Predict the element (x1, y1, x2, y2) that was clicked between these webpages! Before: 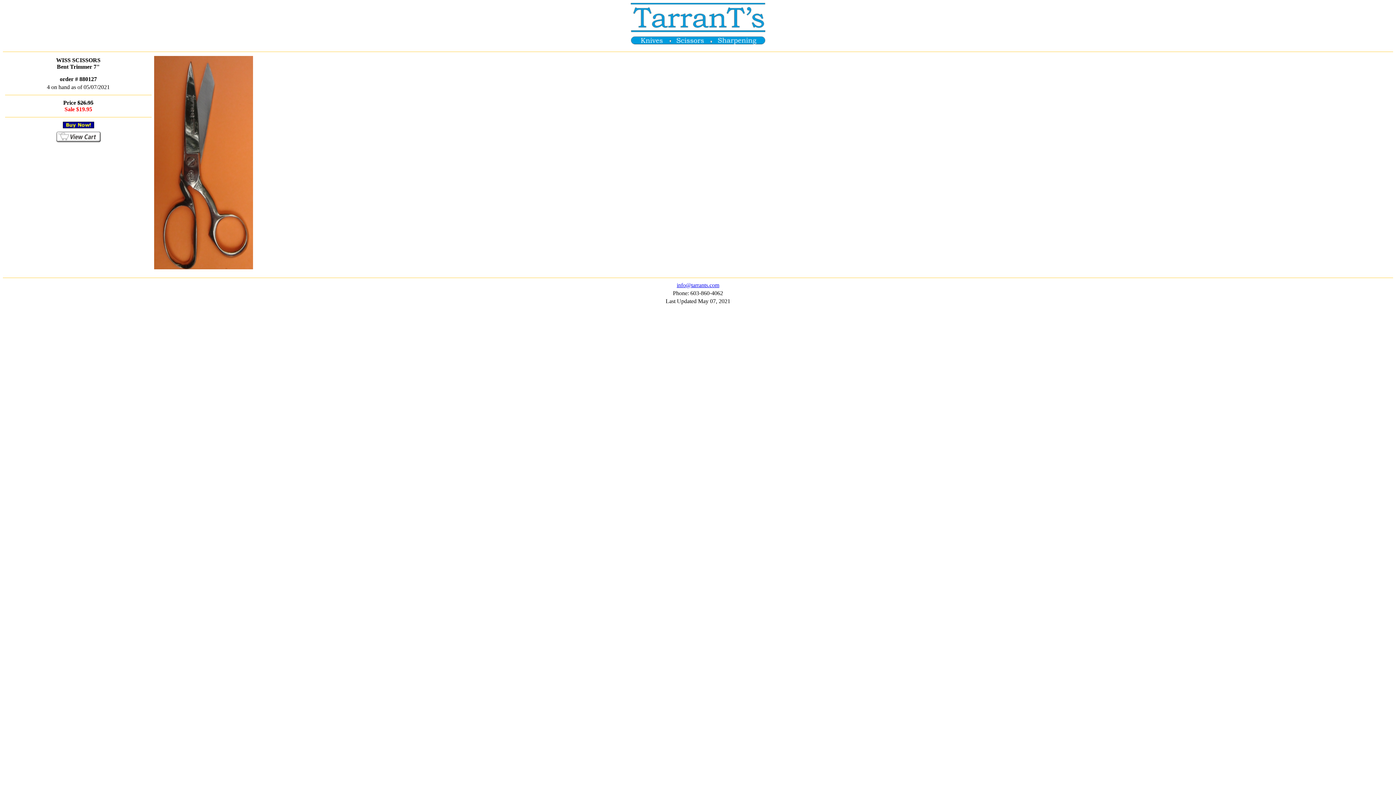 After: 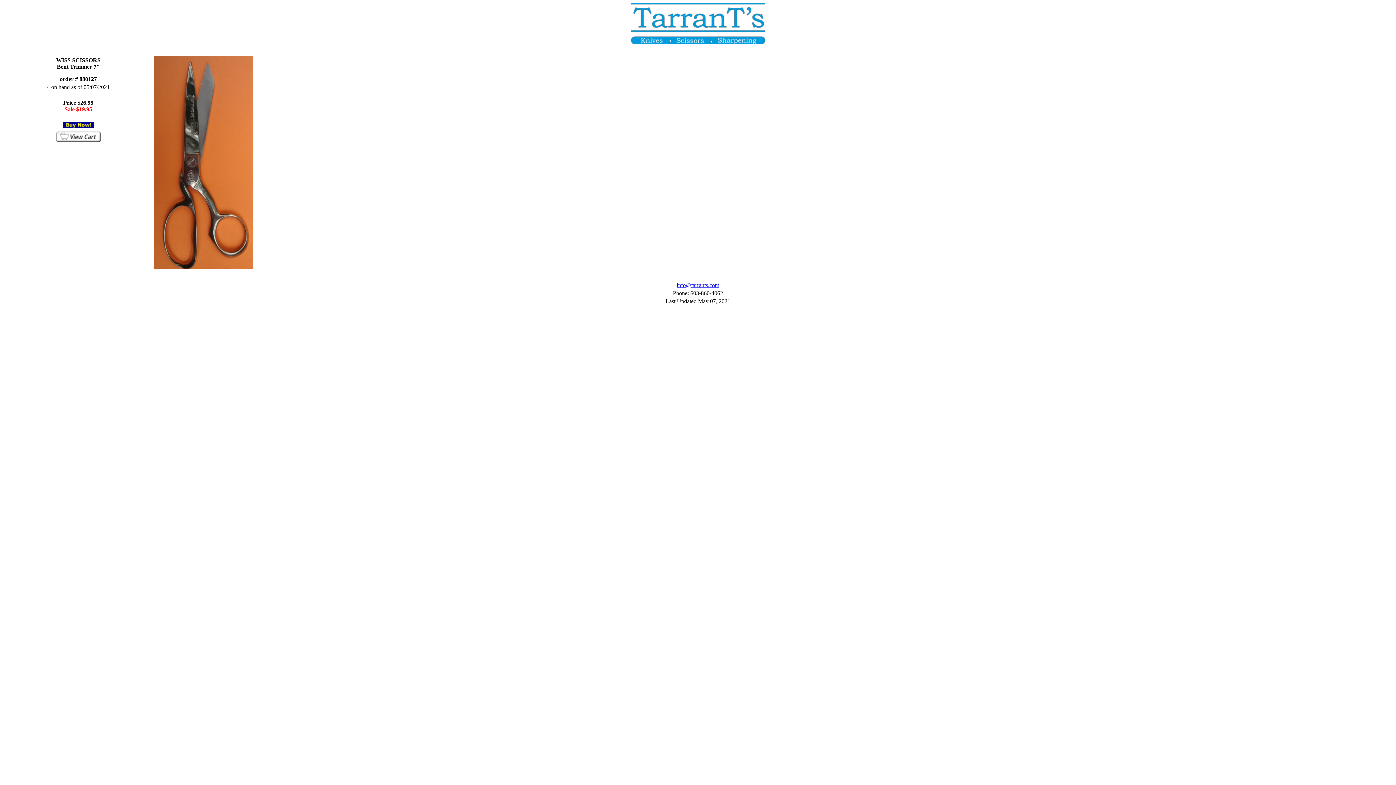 Action: label: info@tarrants.com bbox: (676, 282, 719, 288)